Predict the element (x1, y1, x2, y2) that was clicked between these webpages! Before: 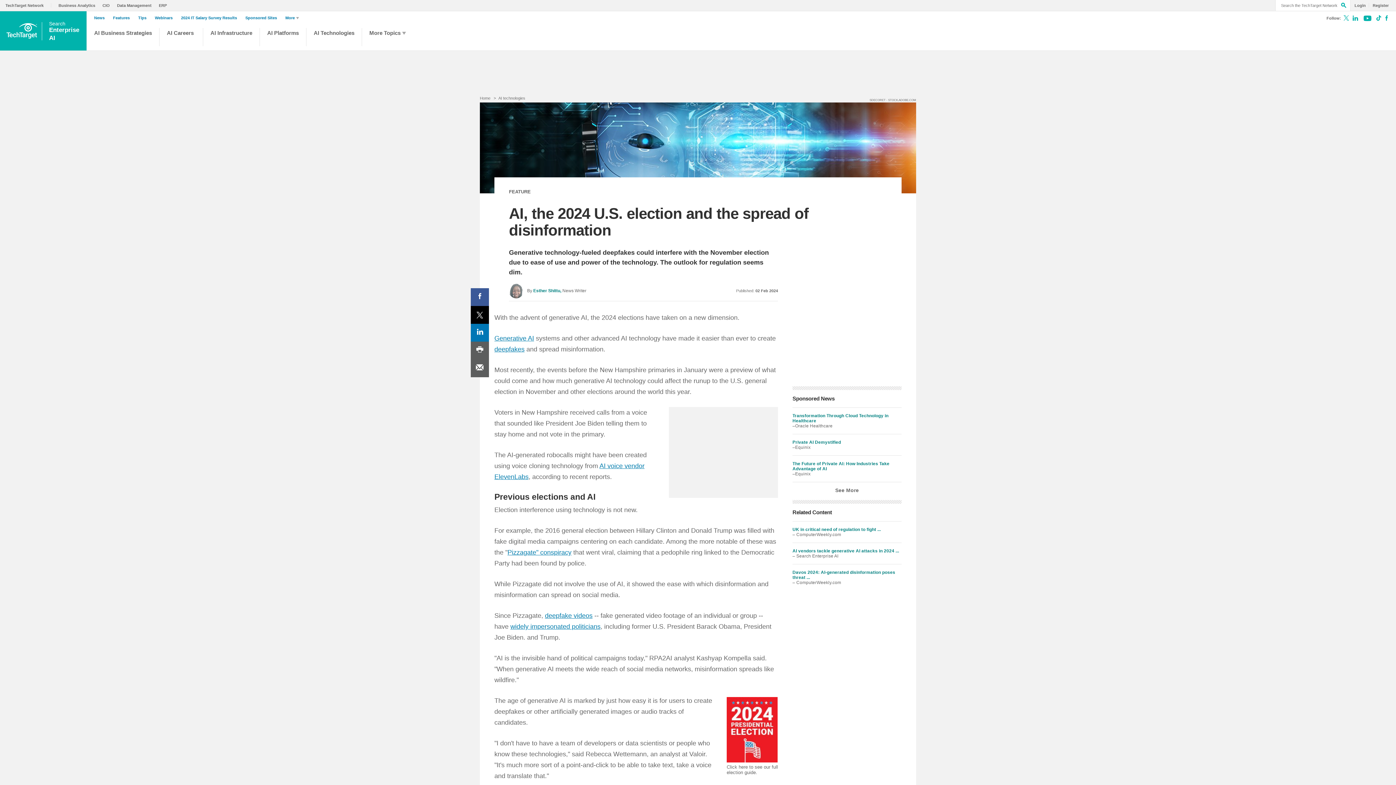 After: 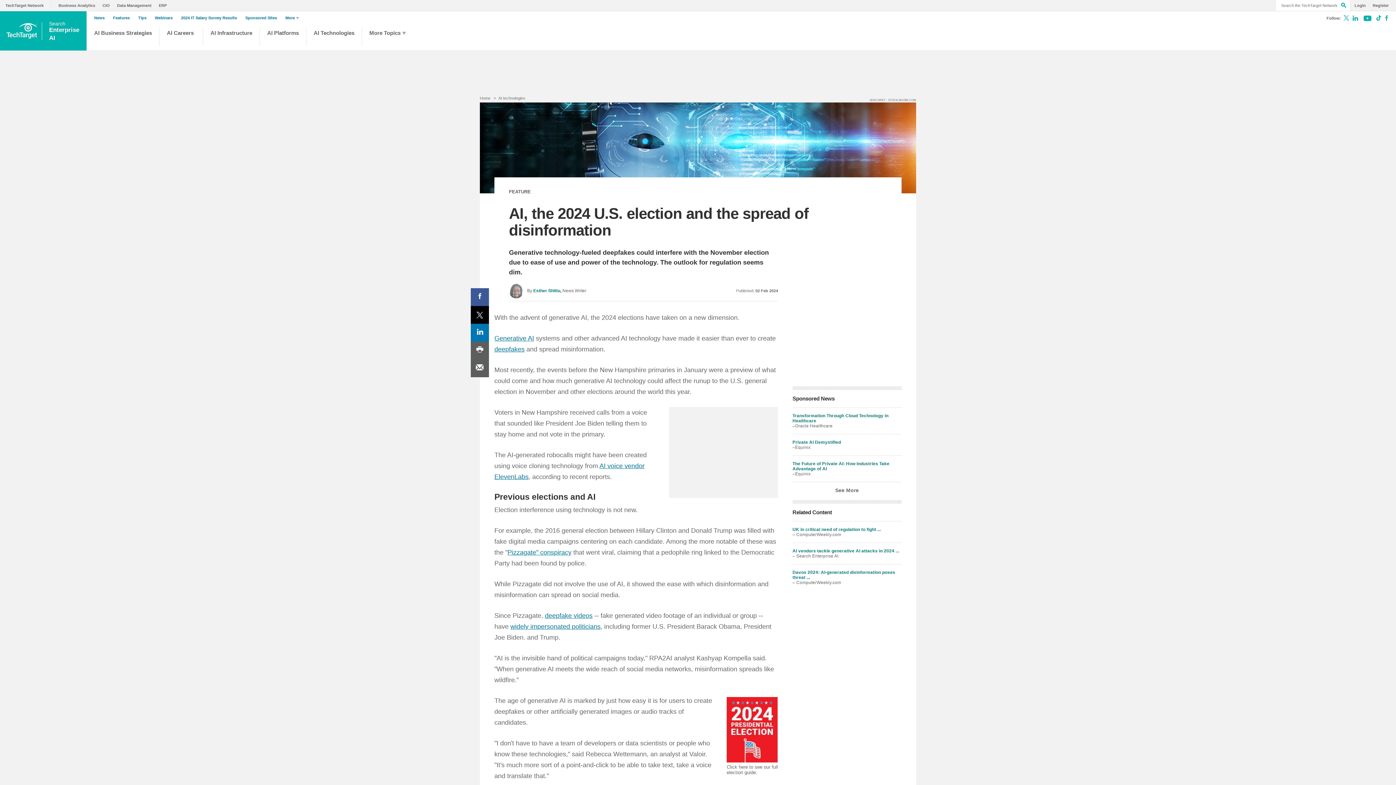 Action: label: Email A Friend bbox: (470, 359, 489, 377)